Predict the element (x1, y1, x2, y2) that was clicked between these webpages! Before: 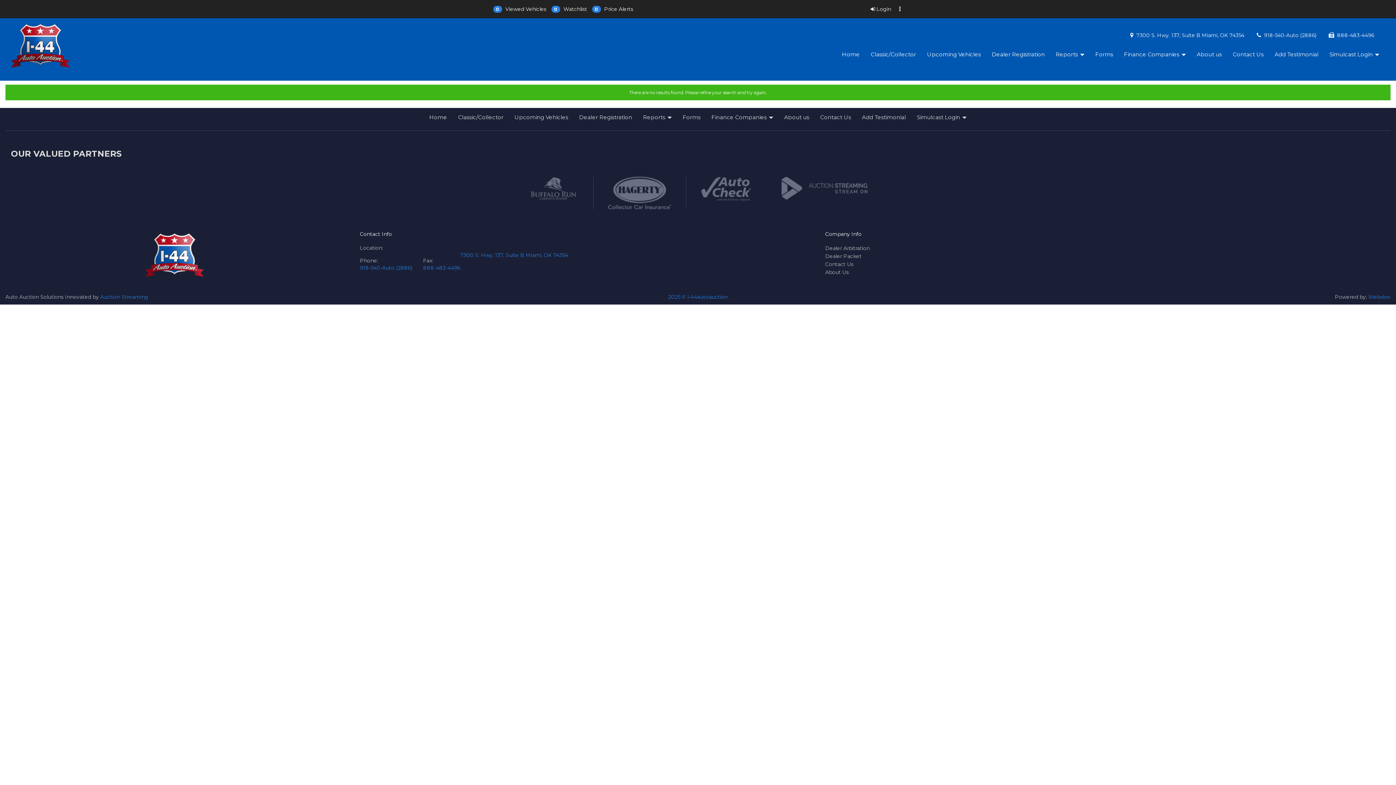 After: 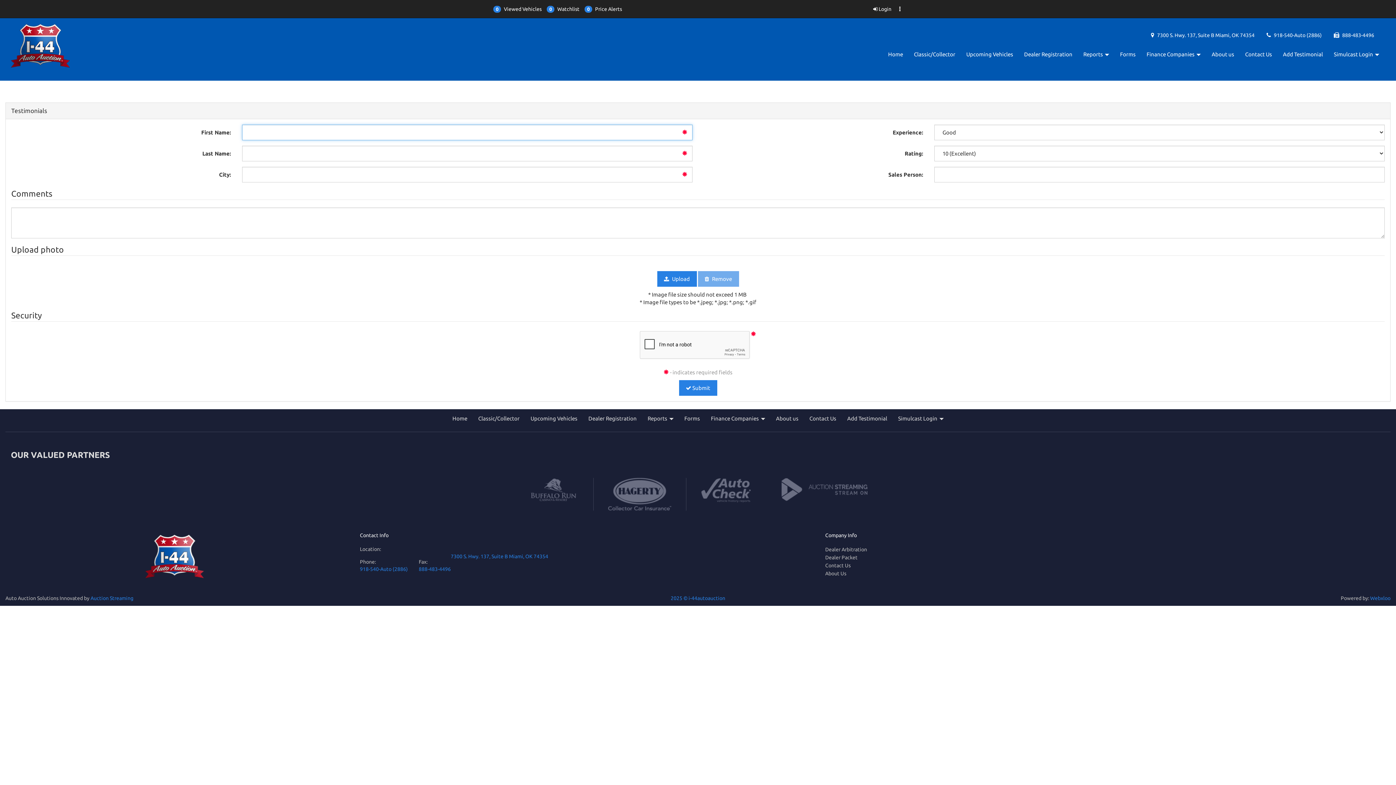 Action: bbox: (856, 108, 911, 126) label: Add Testimonial